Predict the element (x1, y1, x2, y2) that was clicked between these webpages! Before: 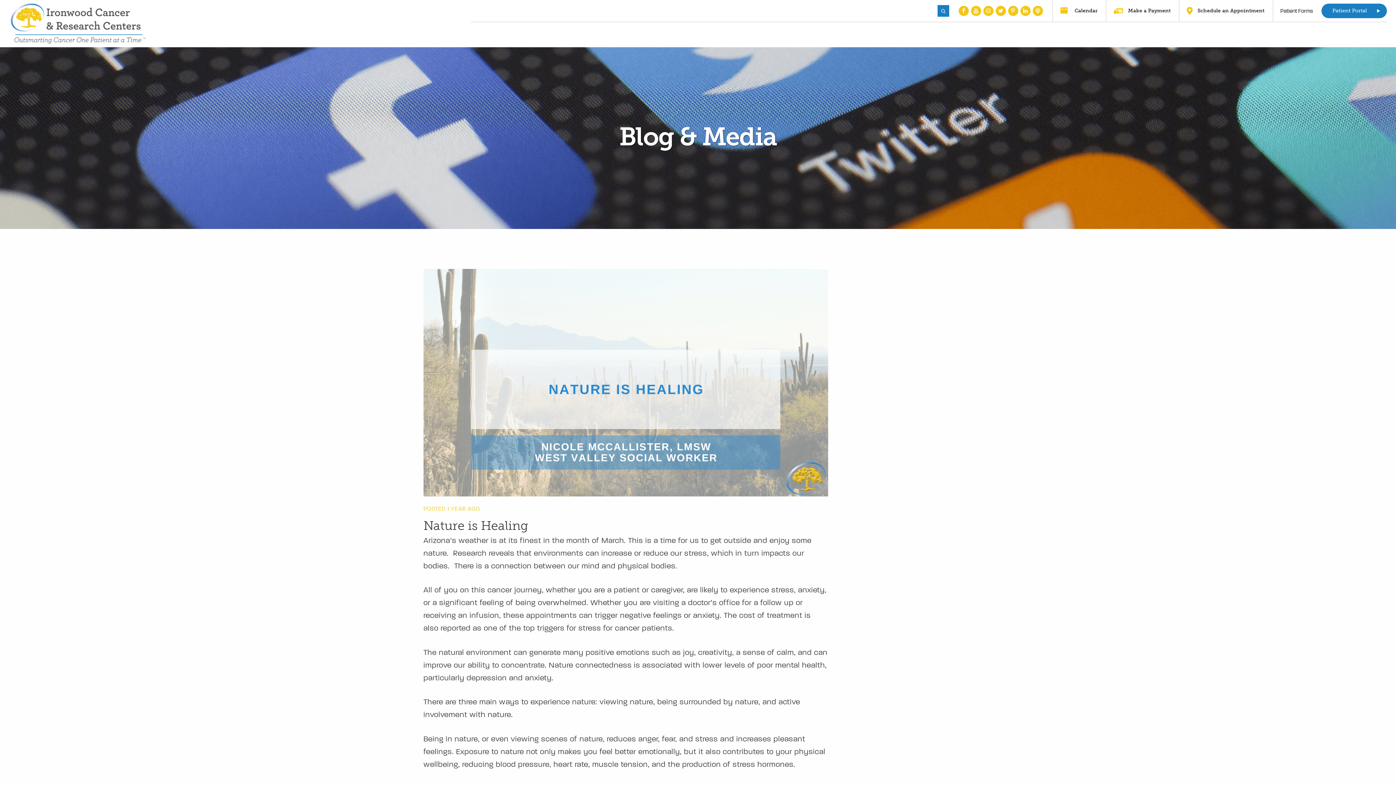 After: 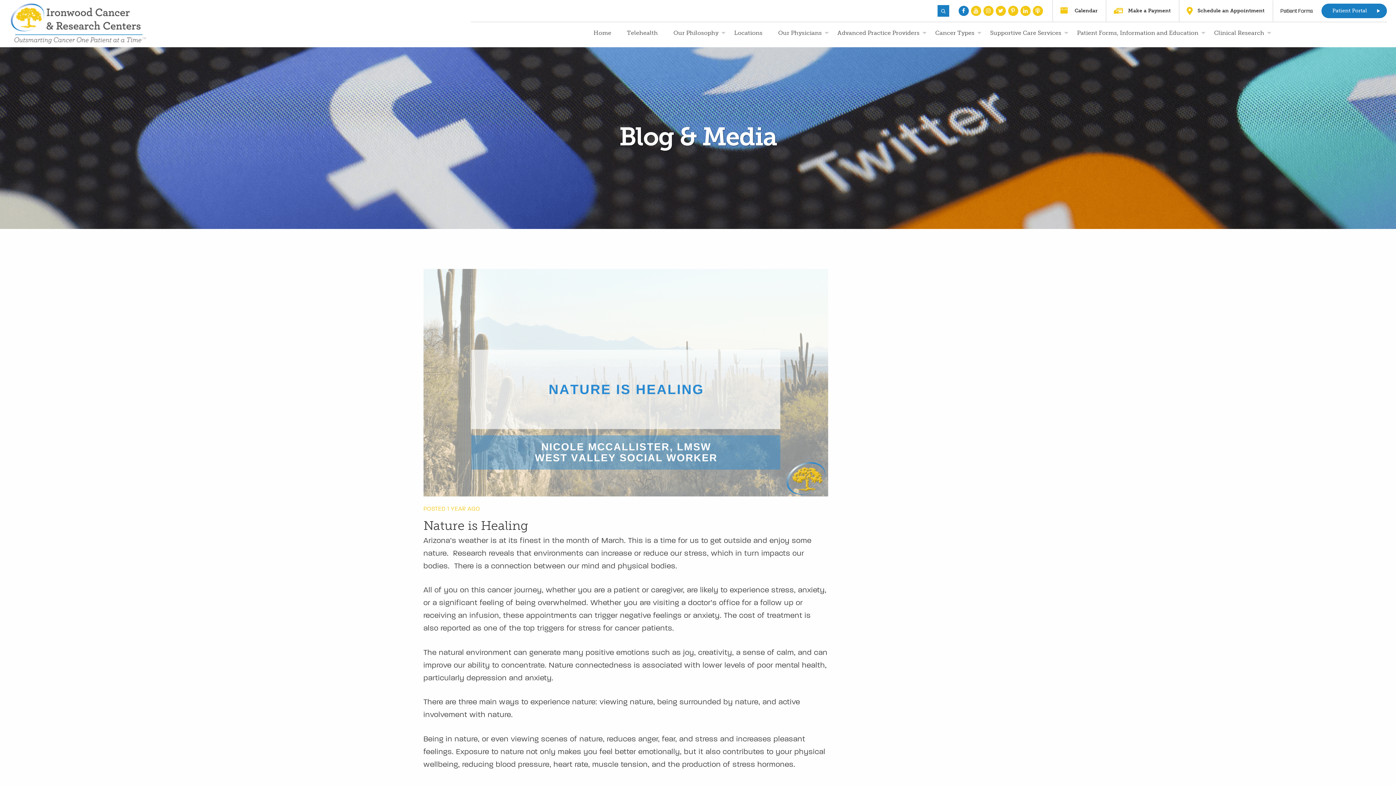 Action: bbox: (958, 5, 969, 16)